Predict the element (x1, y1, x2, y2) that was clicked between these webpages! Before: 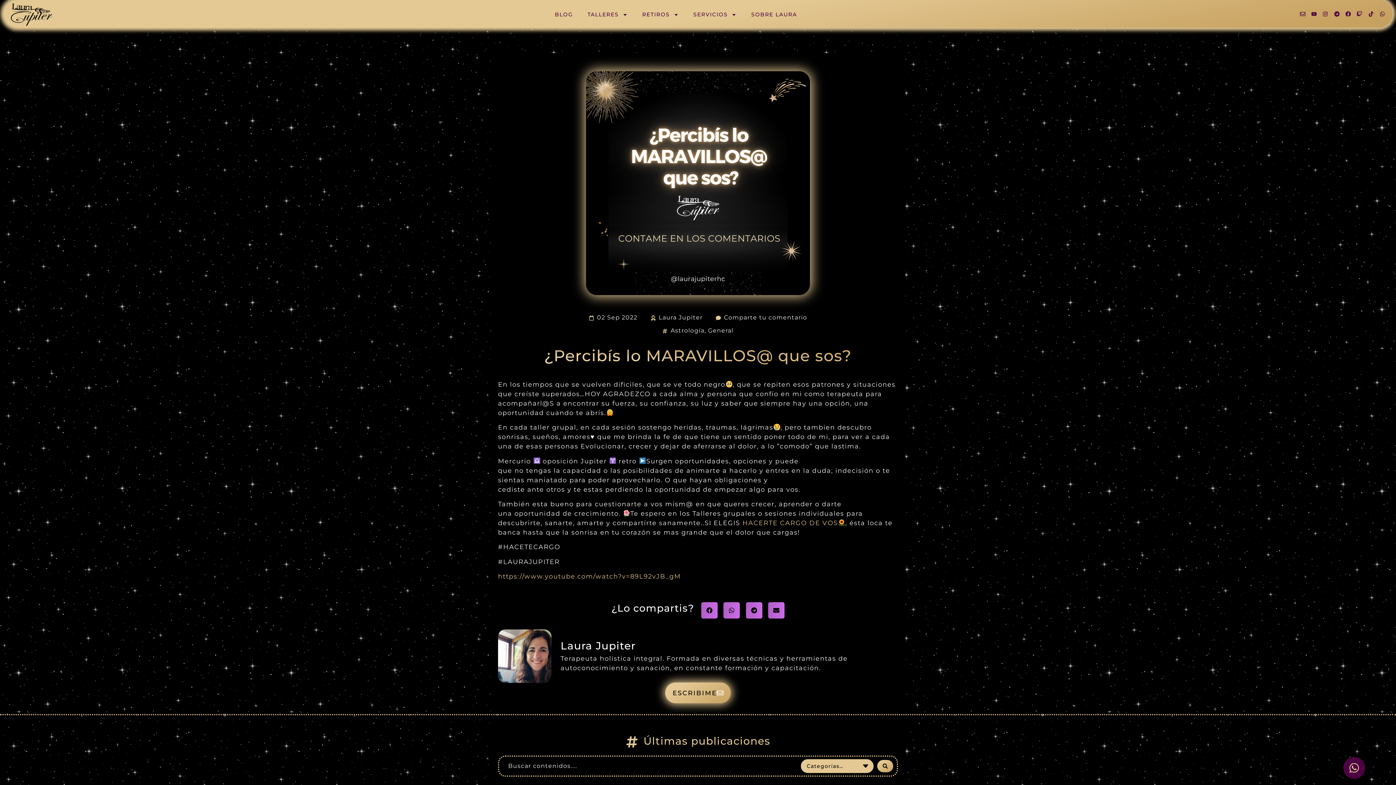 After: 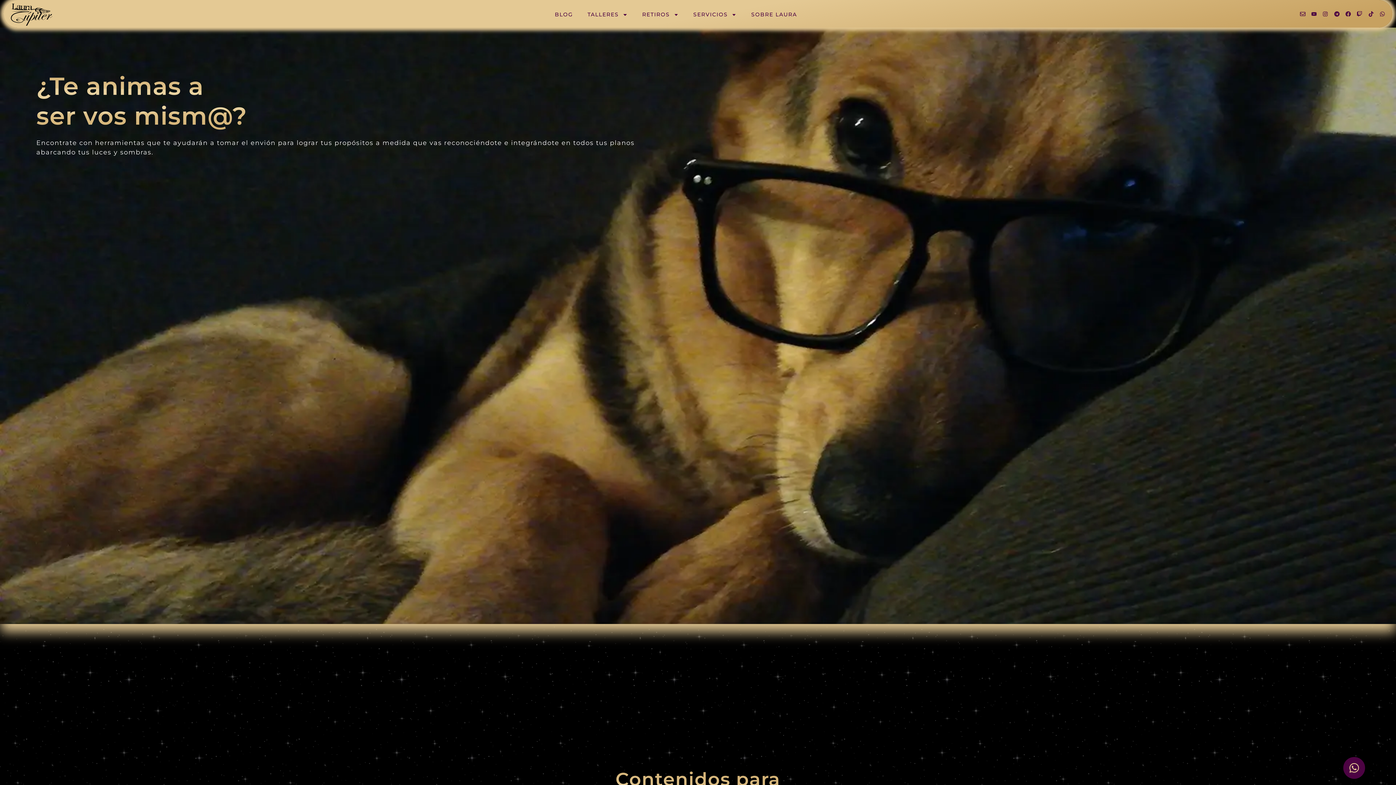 Action: bbox: (10, 3, 52, 25) label: SVG link